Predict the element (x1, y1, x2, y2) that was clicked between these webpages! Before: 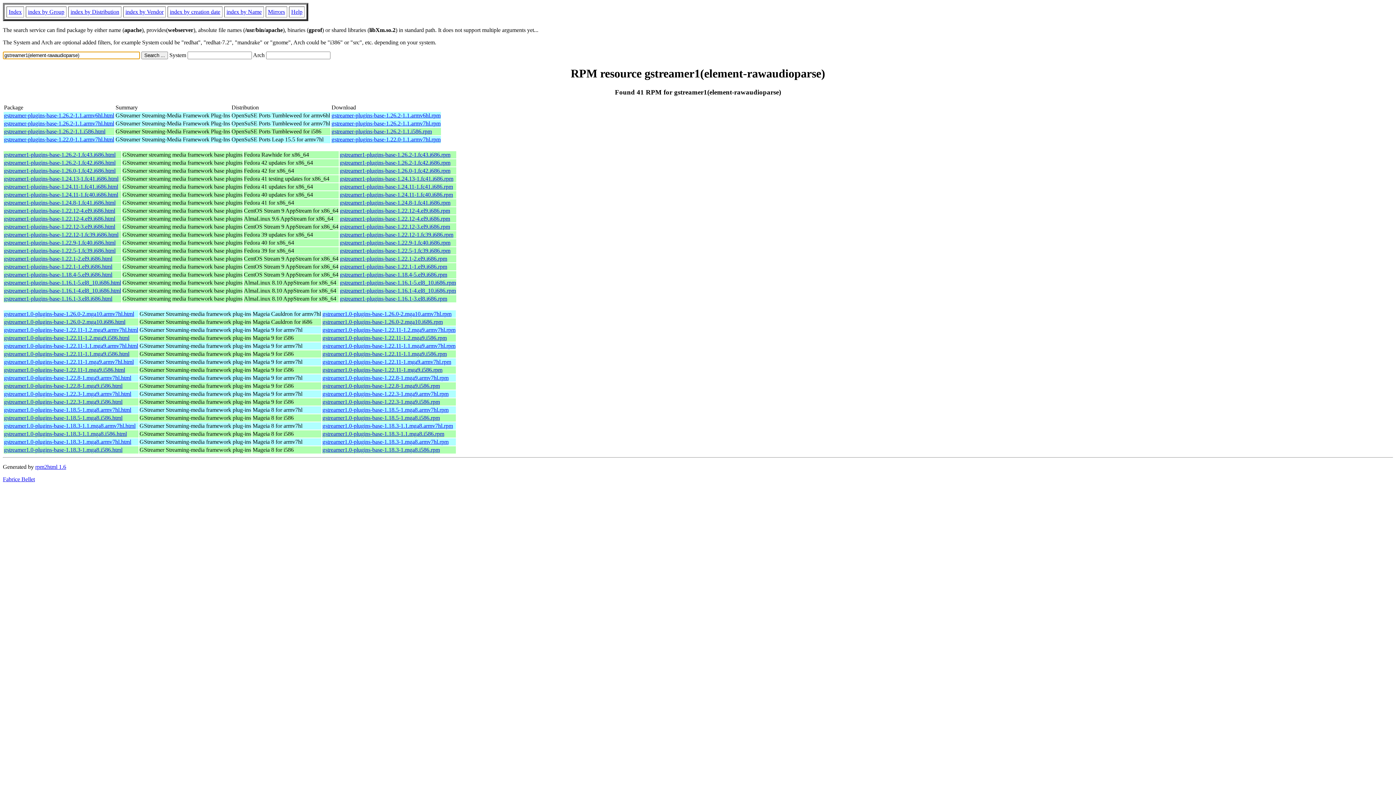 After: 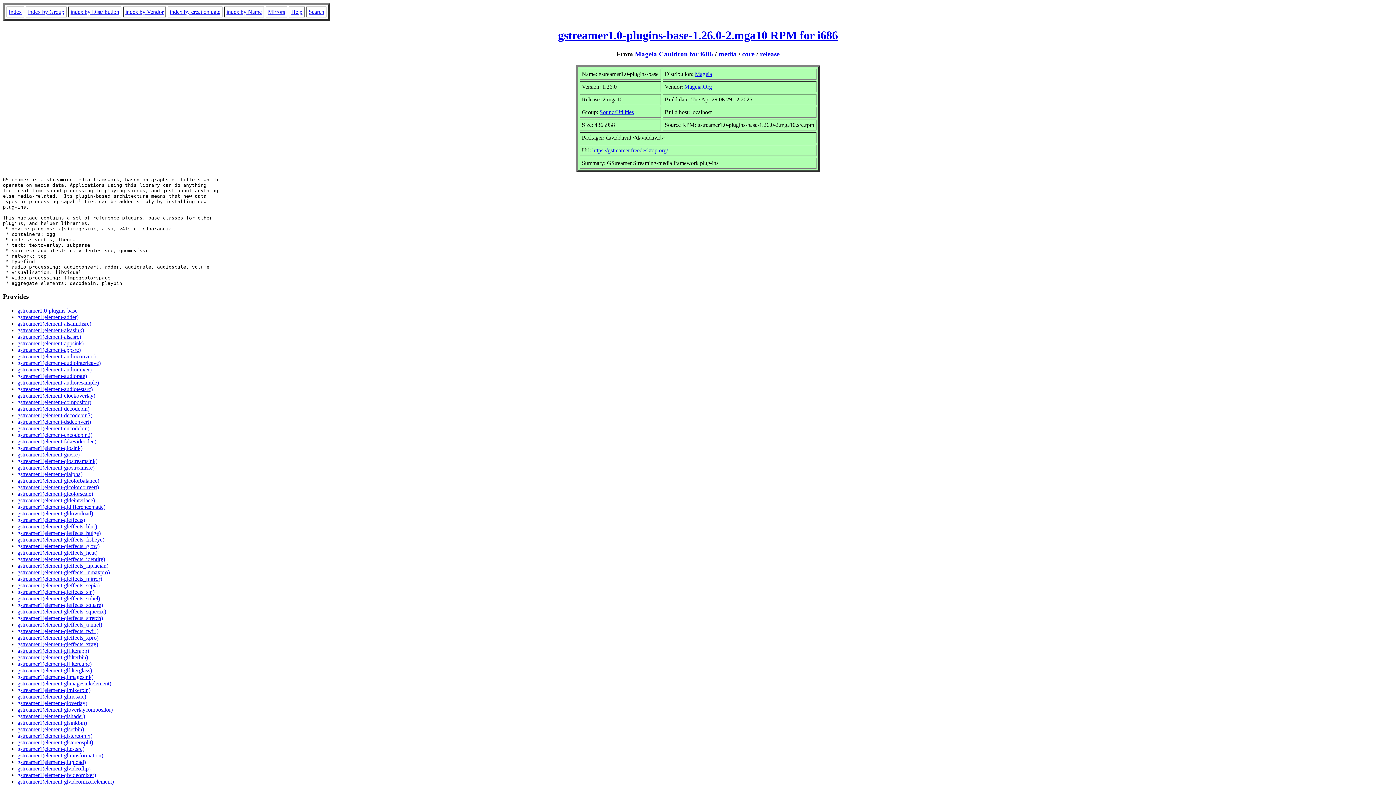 Action: label: gstreamer1.0-plugins-base-1.26.0-2.mga10.i686.html bbox: (4, 318, 125, 324)